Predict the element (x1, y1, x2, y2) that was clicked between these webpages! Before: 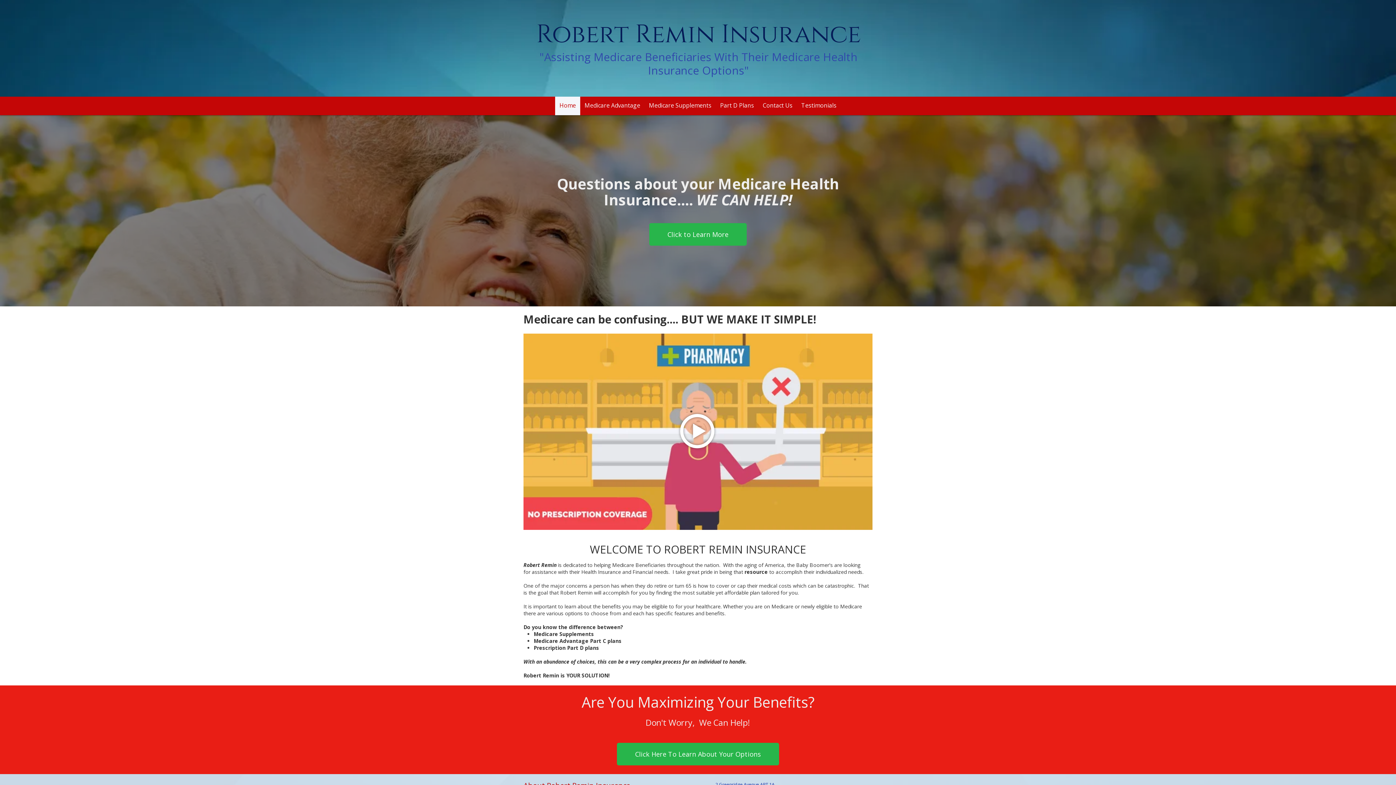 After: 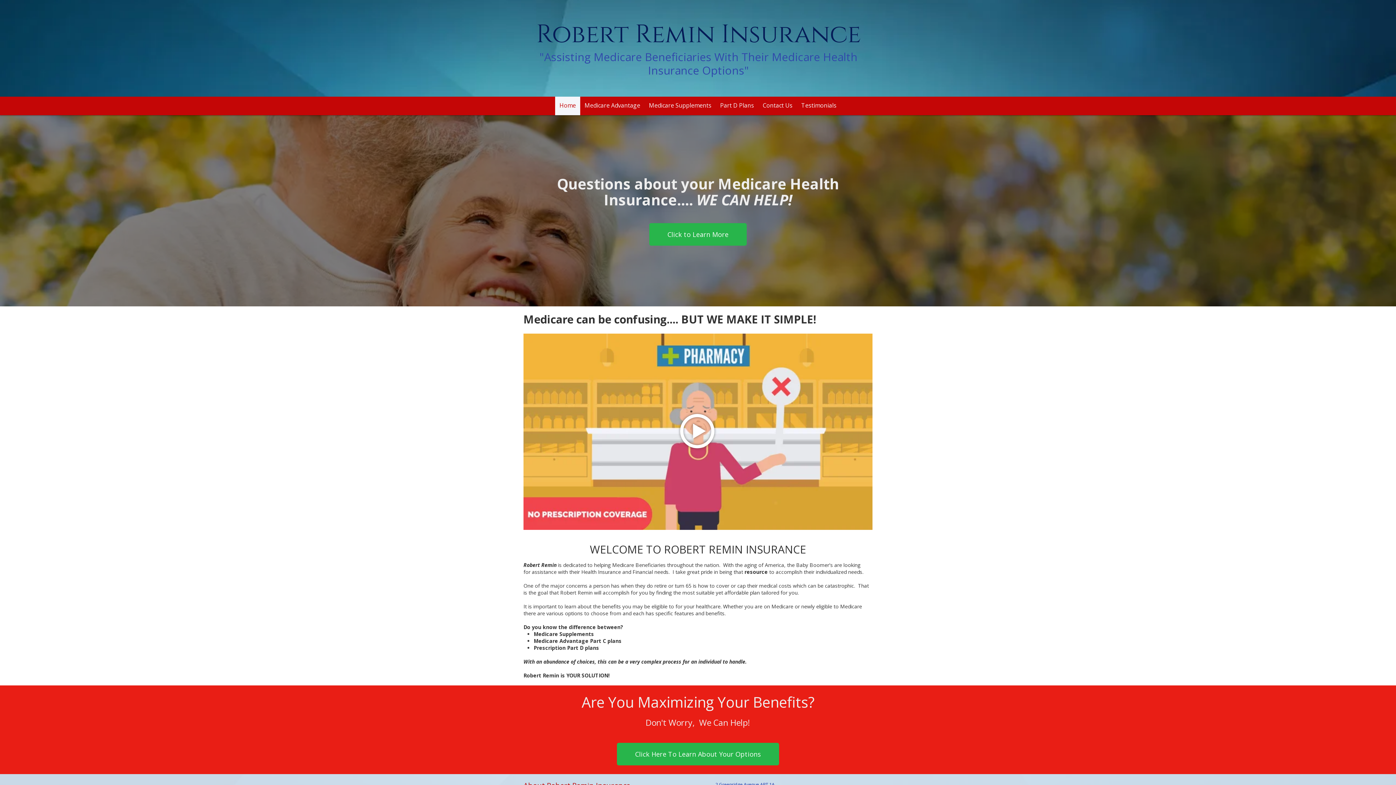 Action: label: Home bbox: (555, 96, 580, 115)